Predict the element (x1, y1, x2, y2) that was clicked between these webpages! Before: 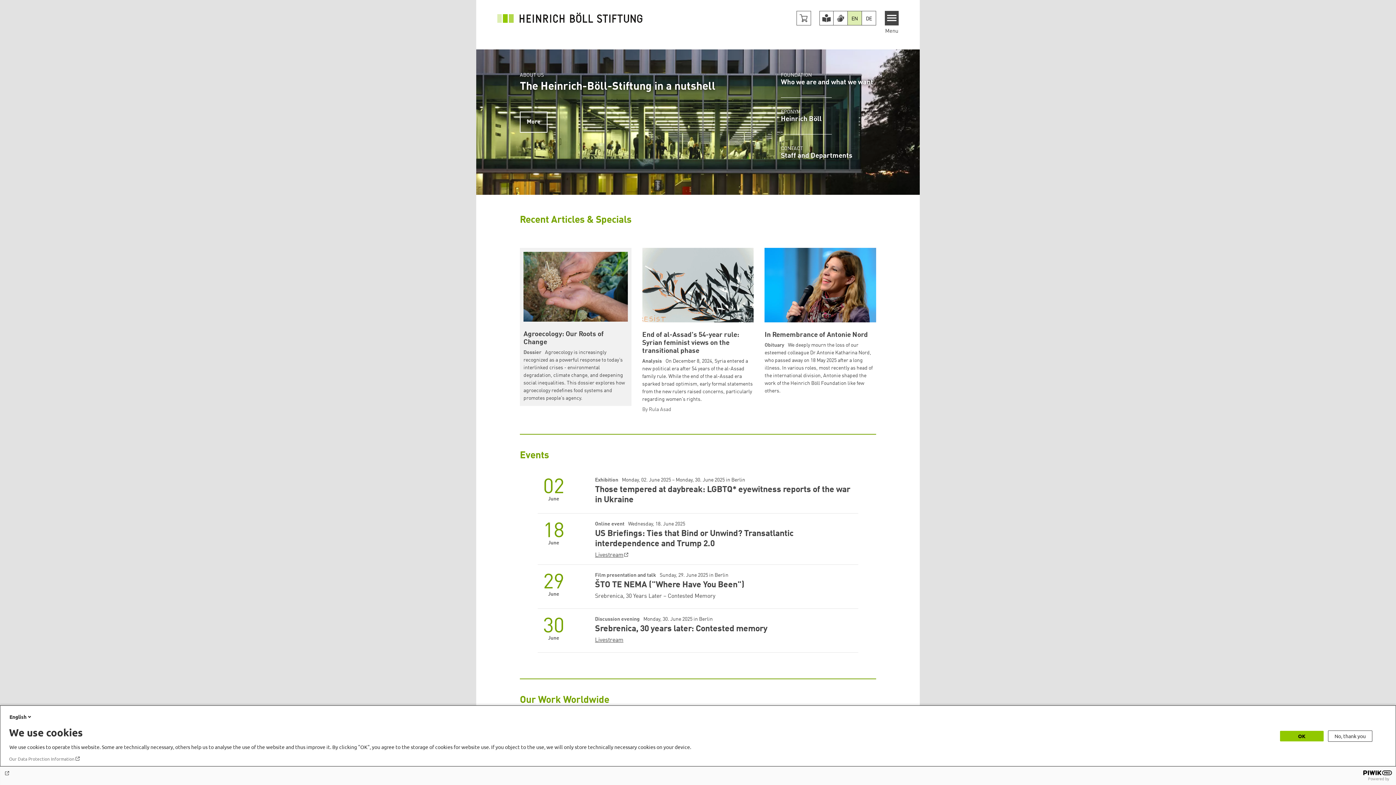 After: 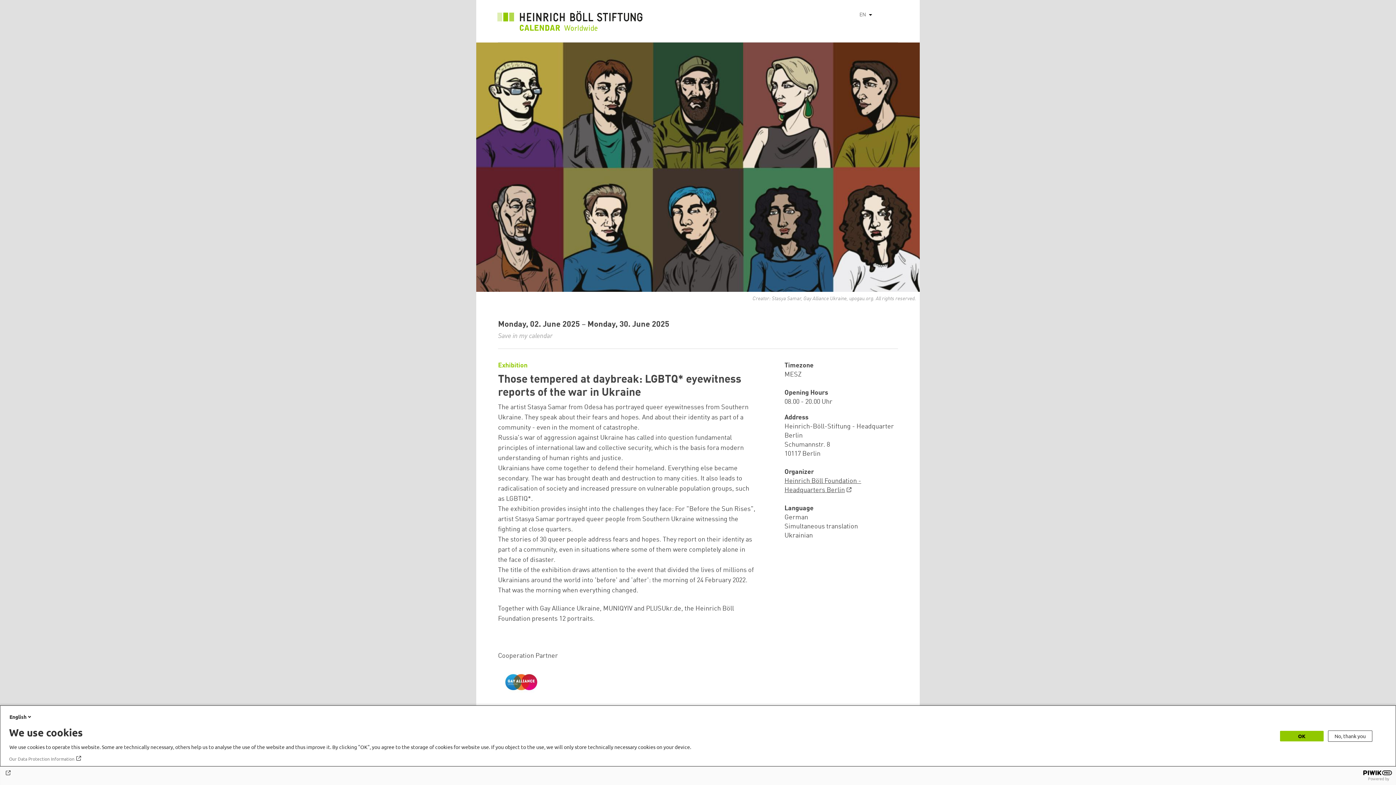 Action: bbox: (595, 477, 858, 505) label: Those tempered at daybreak: LGBTQ* eyewitness reports of the war in Ukraine
Exhibition Monday, 02. June 2025 – Monday, 30. June 2025 in Berlin